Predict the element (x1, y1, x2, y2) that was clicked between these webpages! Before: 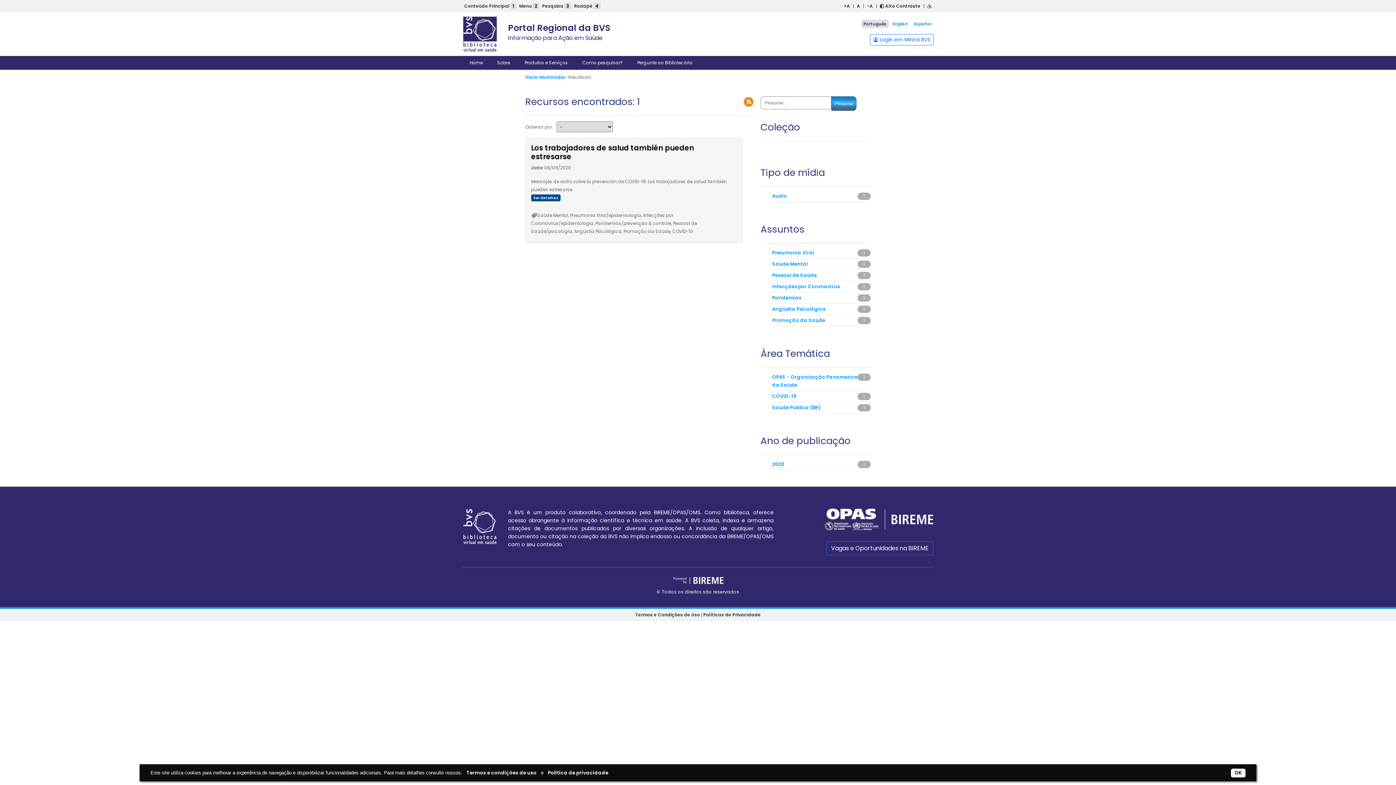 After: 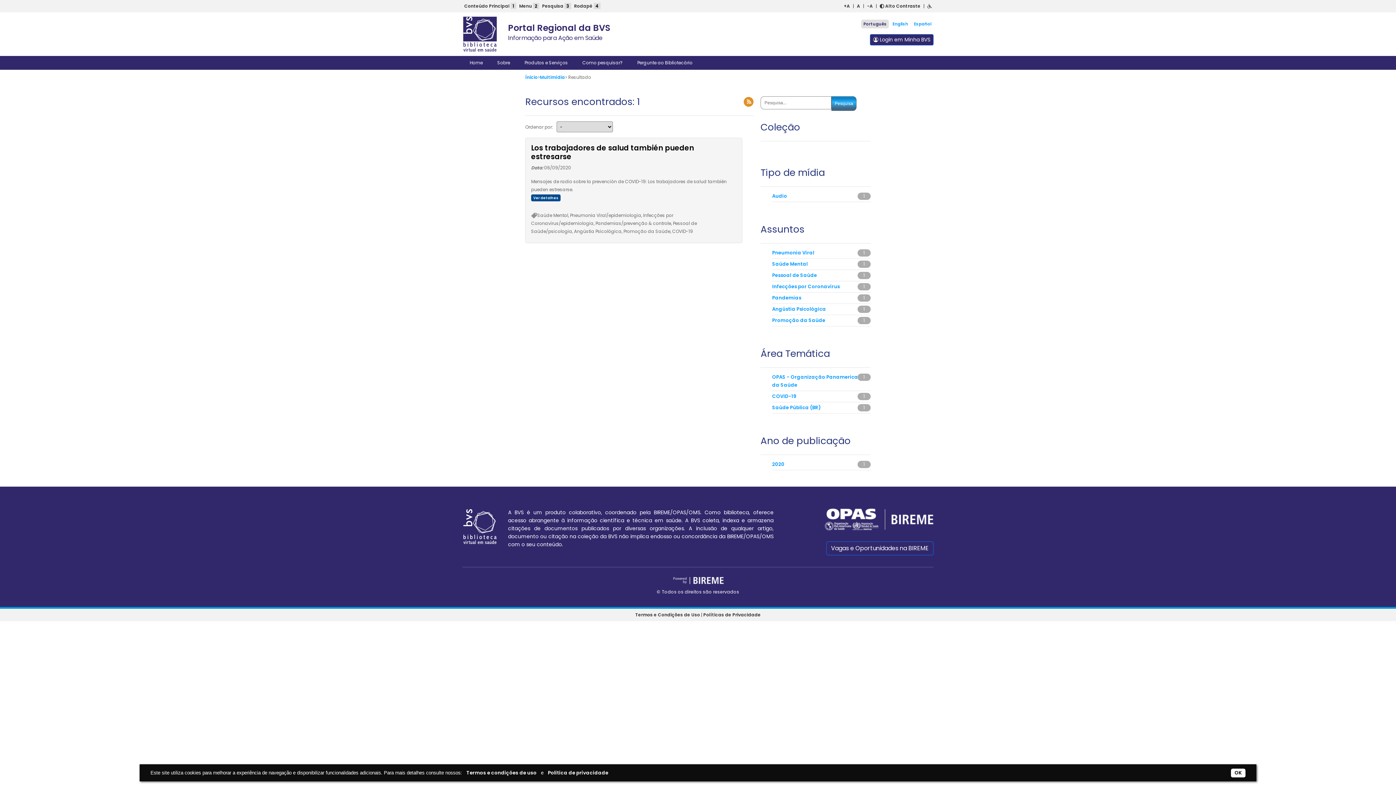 Action: label:  Login em Minha BVS bbox: (870, 34, 933, 45)